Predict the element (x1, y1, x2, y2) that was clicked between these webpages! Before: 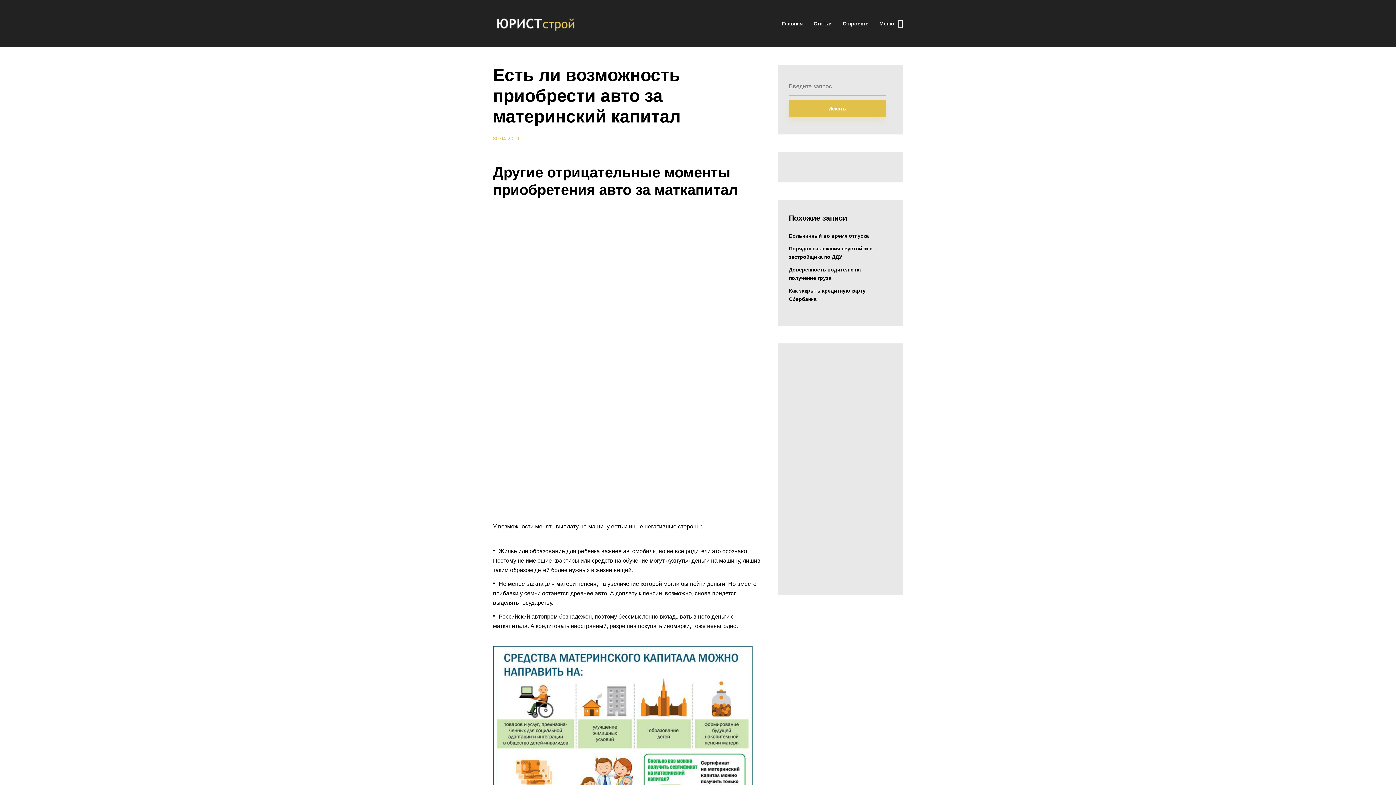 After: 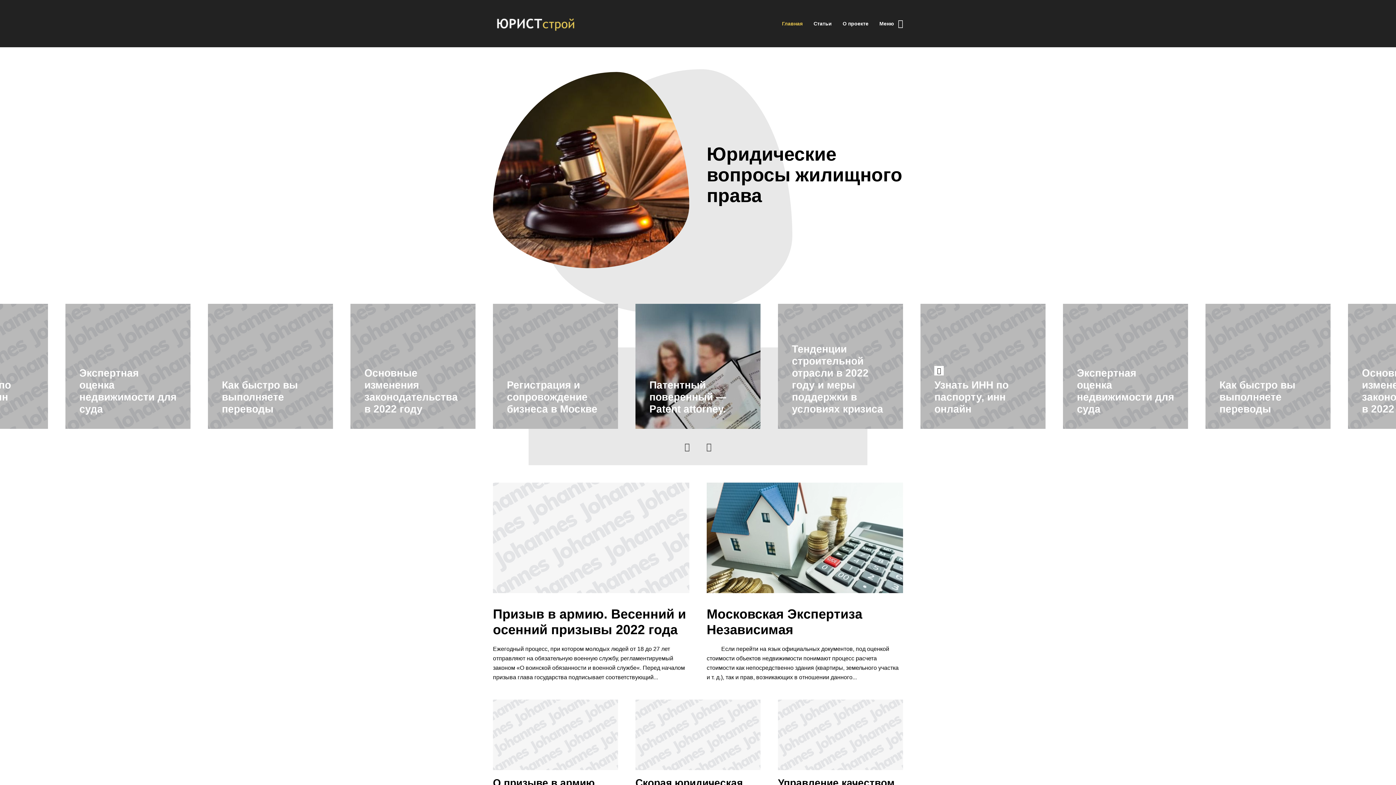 Action: label: Главная bbox: (782, 14, 802, 32)